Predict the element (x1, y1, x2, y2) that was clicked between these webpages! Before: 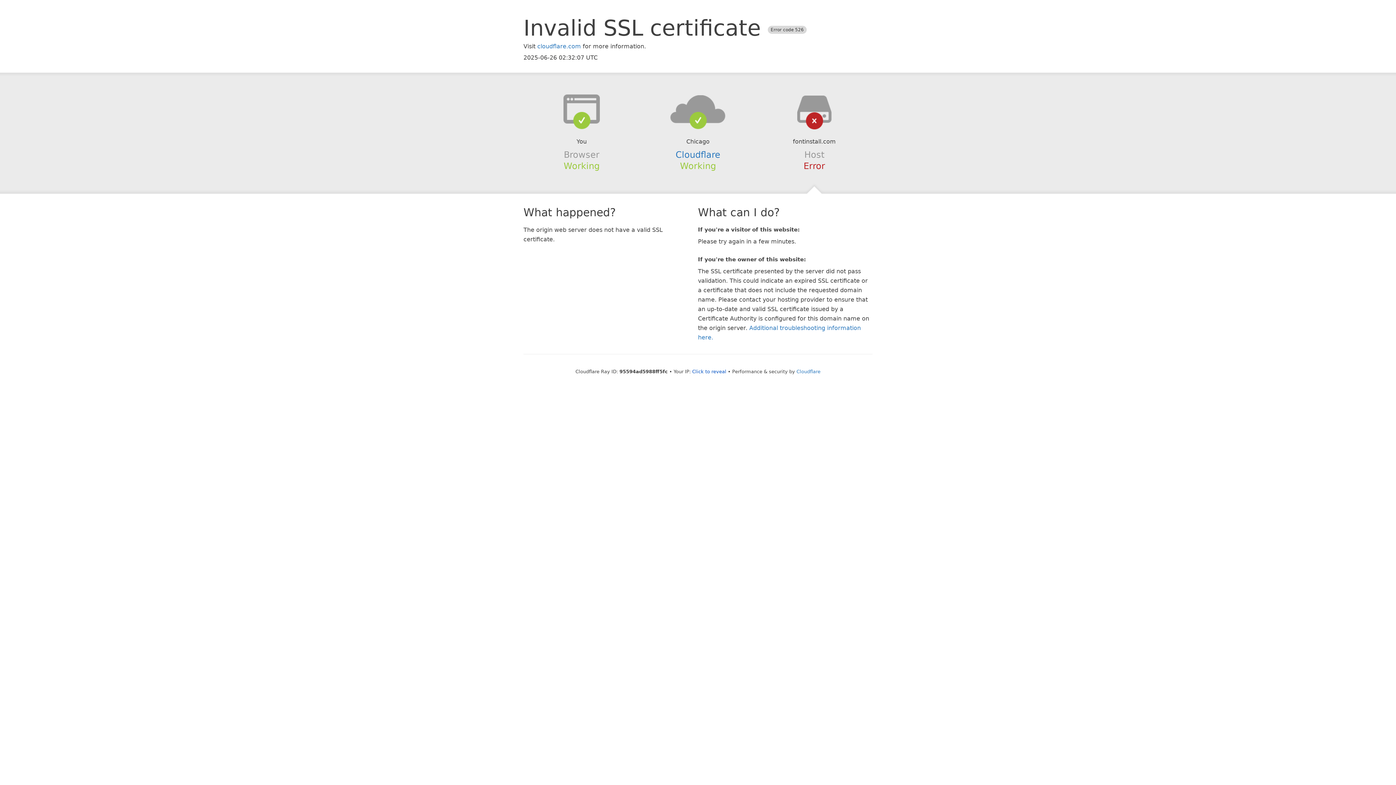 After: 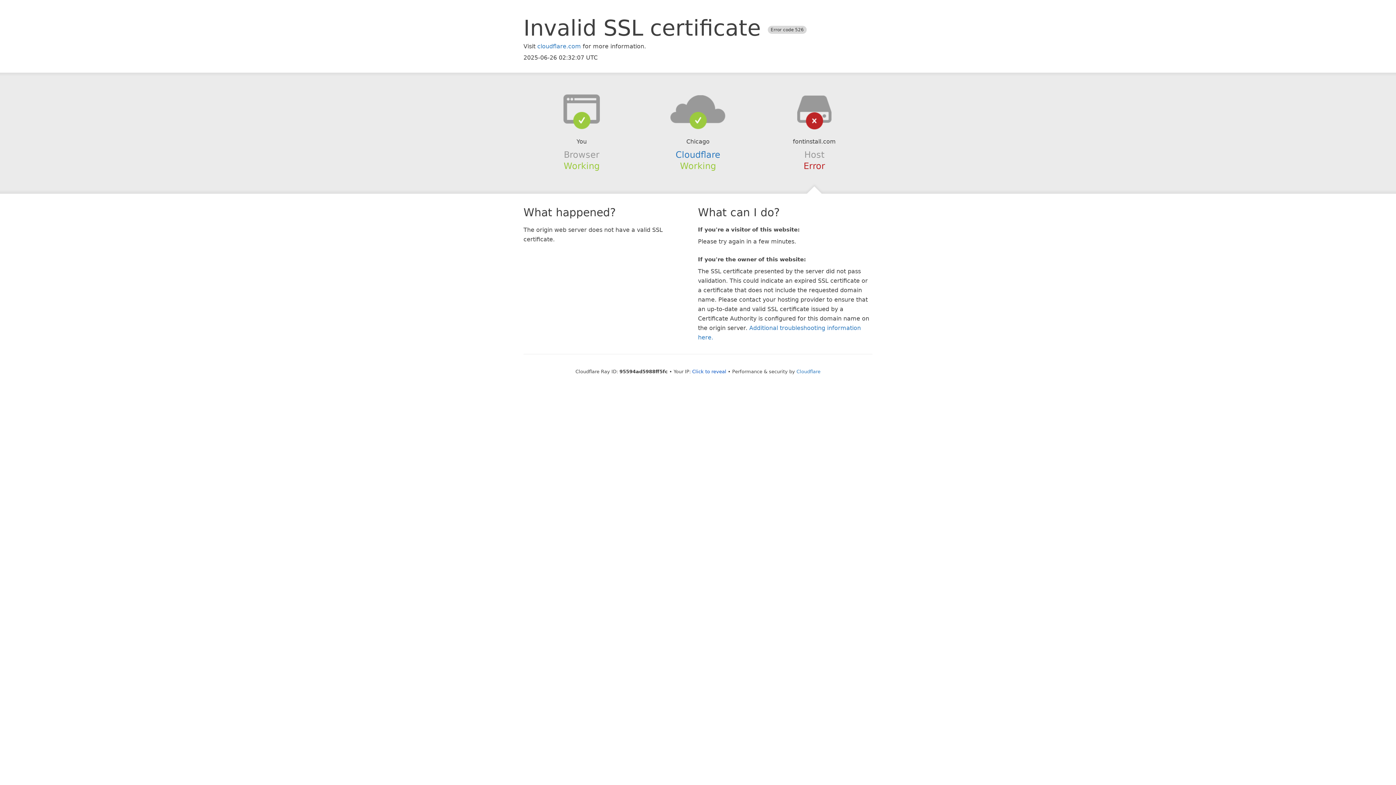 Action: bbox: (639, 94, 756, 123)